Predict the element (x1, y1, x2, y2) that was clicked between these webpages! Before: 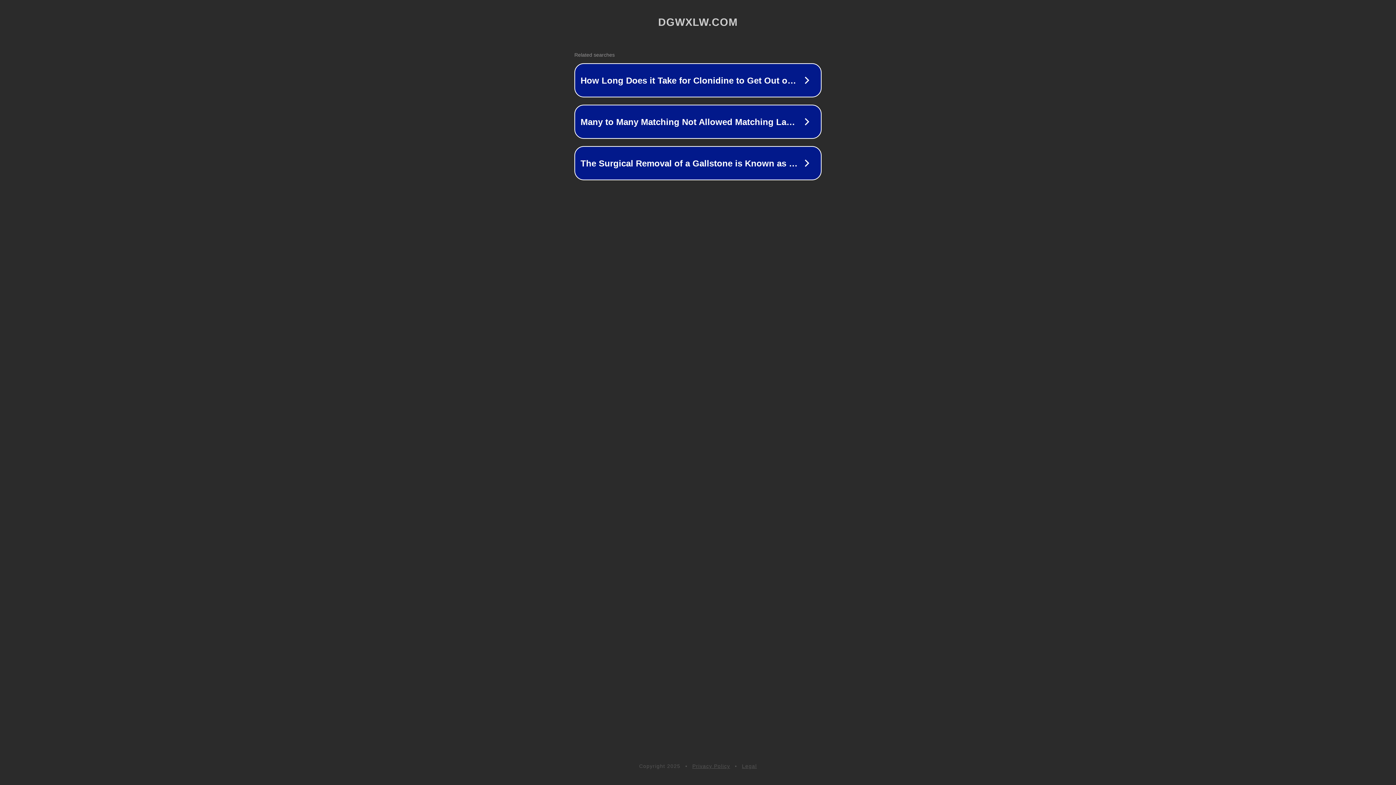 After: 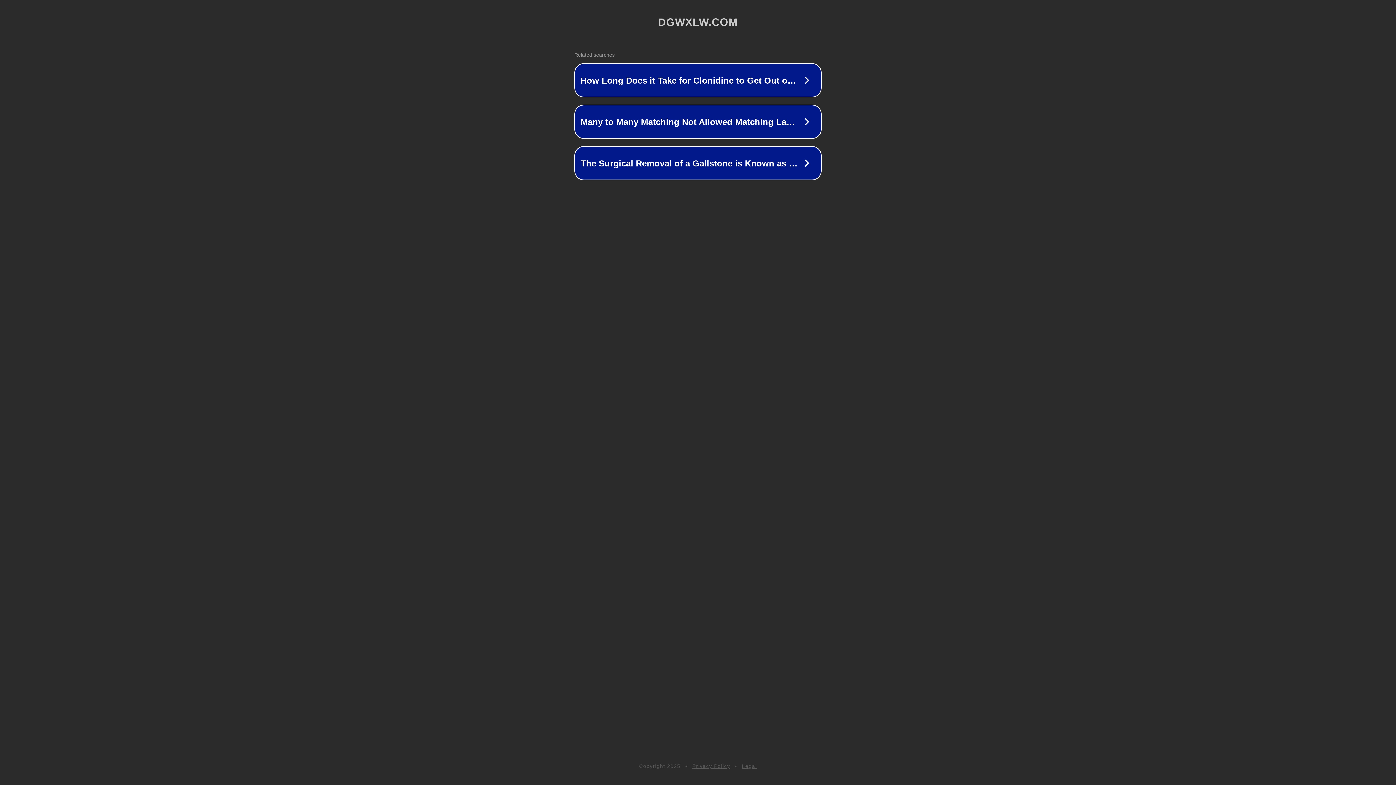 Action: label: Privacy Policy bbox: (692, 763, 730, 769)